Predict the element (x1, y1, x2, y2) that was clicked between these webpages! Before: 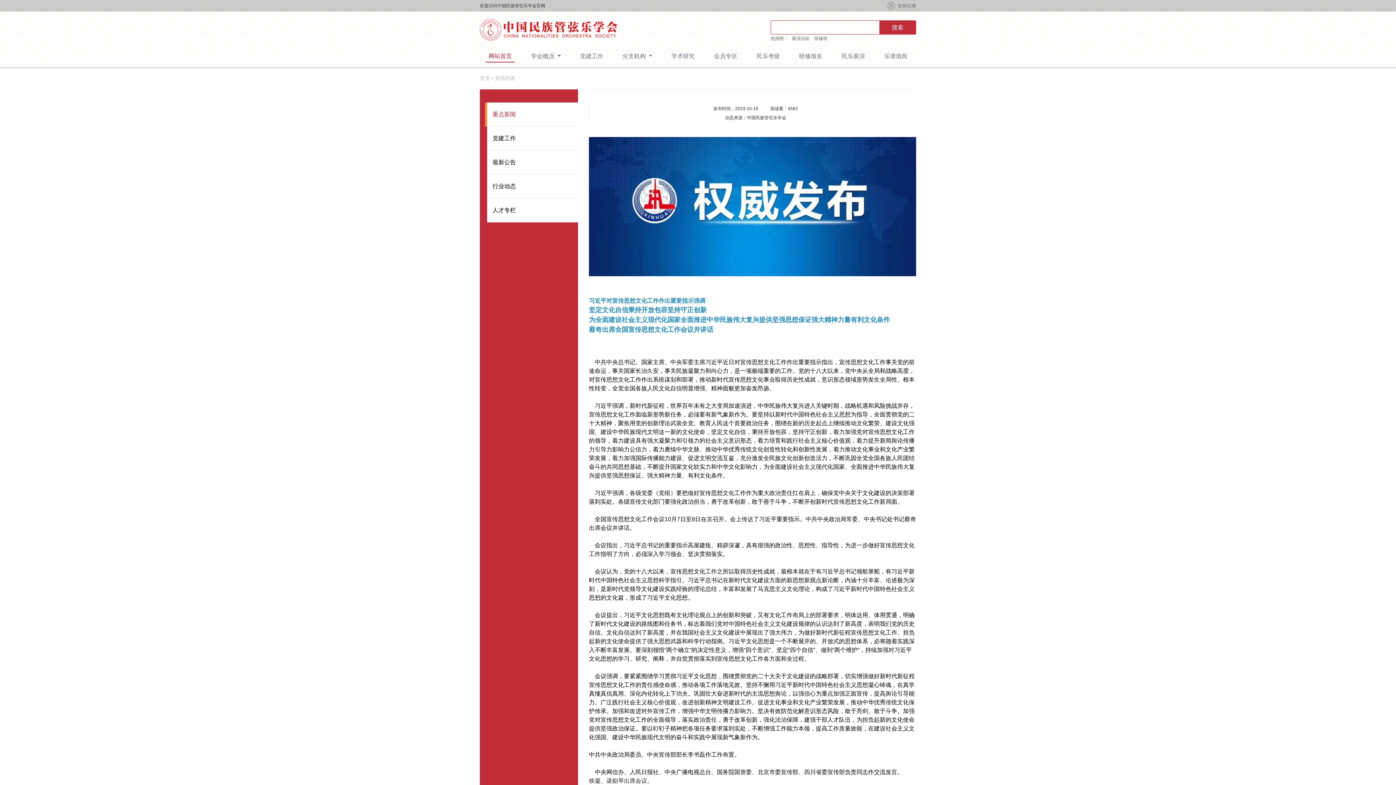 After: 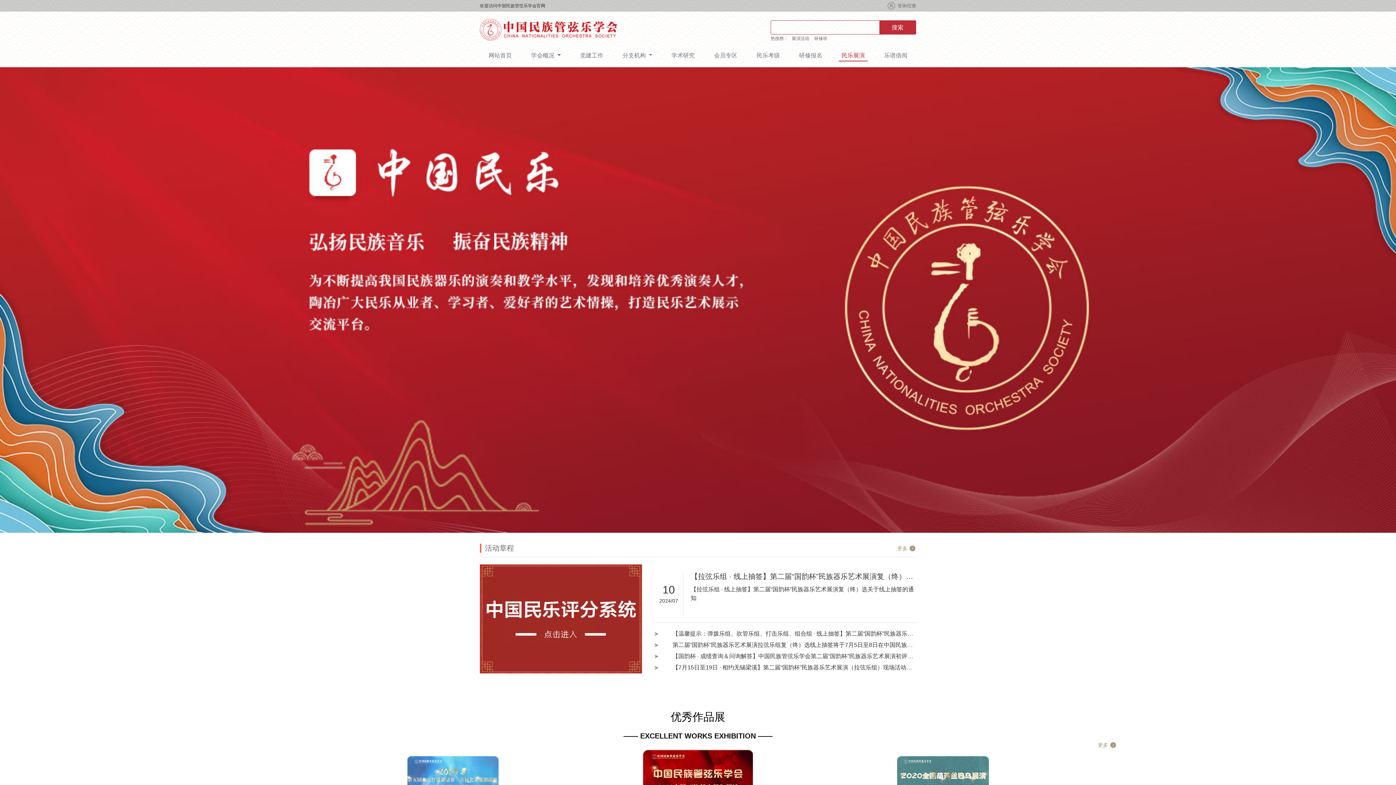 Action: label: 民乐展演 bbox: (838, 50, 867, 61)